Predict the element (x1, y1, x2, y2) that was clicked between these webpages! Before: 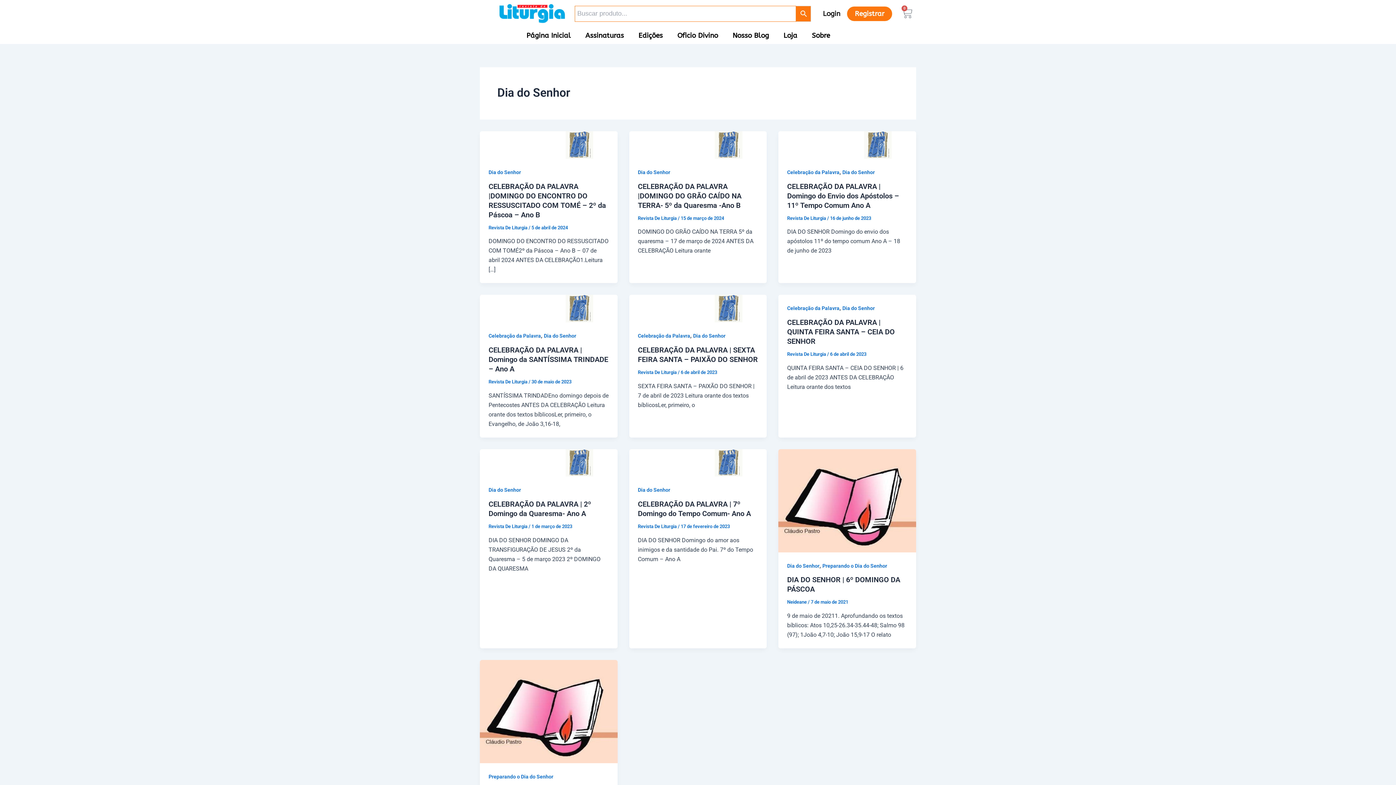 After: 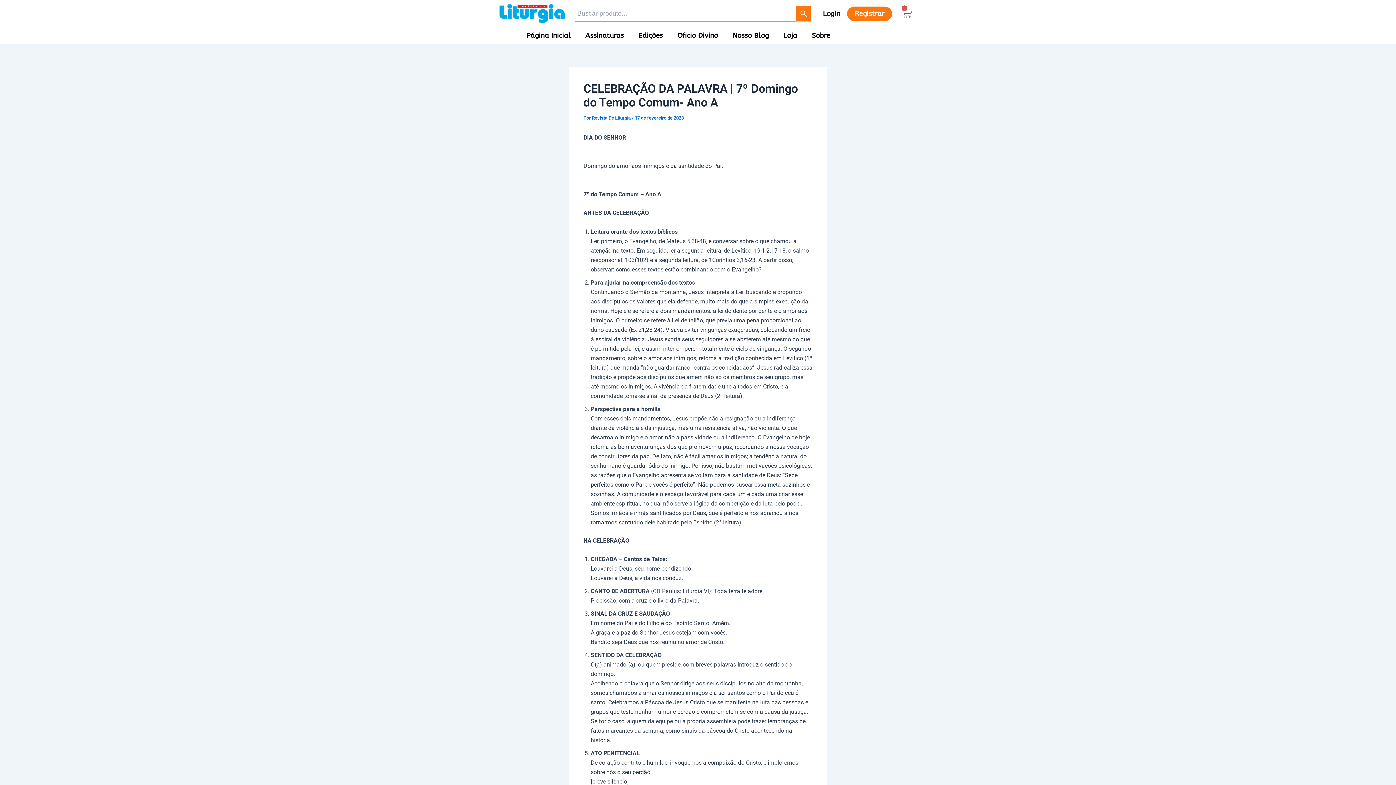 Action: bbox: (629, 459, 767, 466) label: Read: CELEBRAÇÃO DA PALAVRA | 7º Domingo do Tempo Comum- Ano A